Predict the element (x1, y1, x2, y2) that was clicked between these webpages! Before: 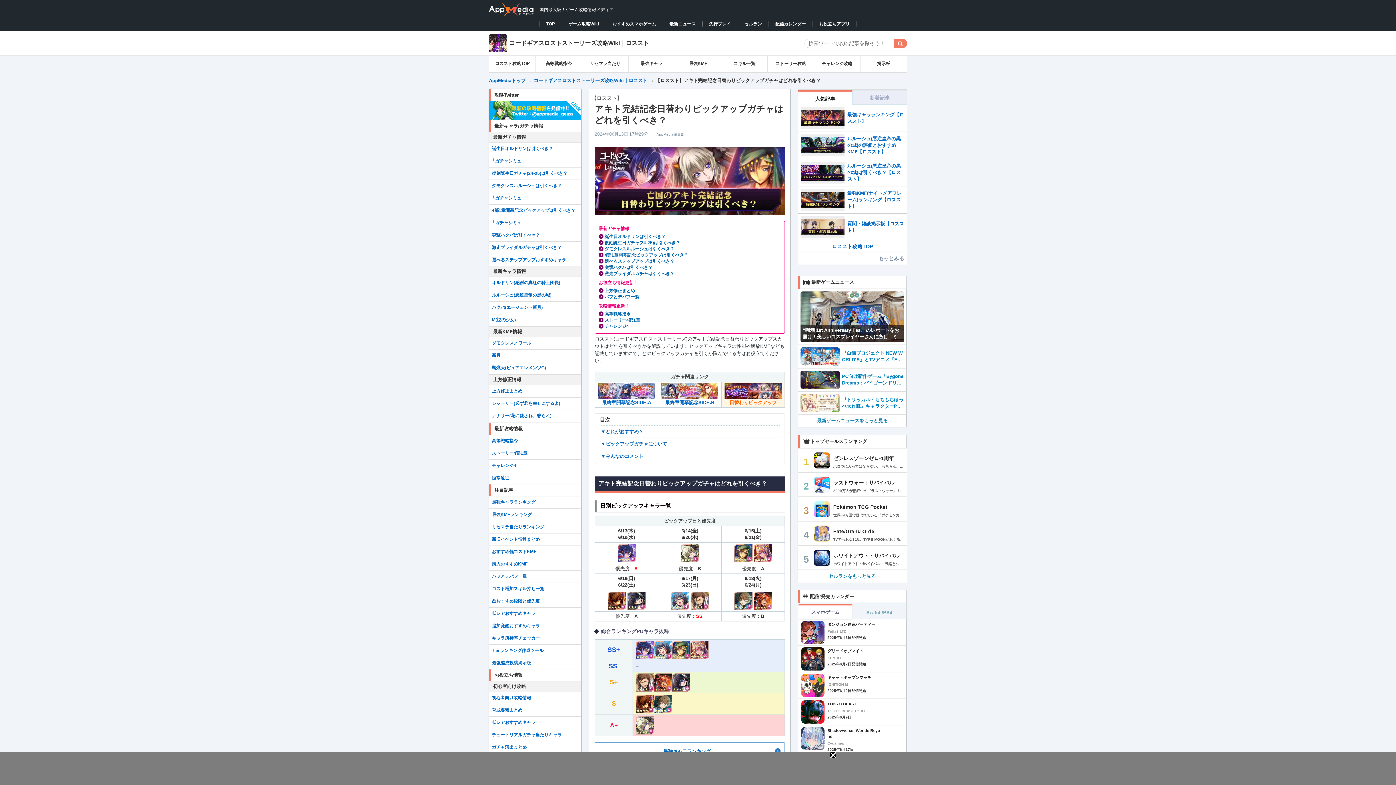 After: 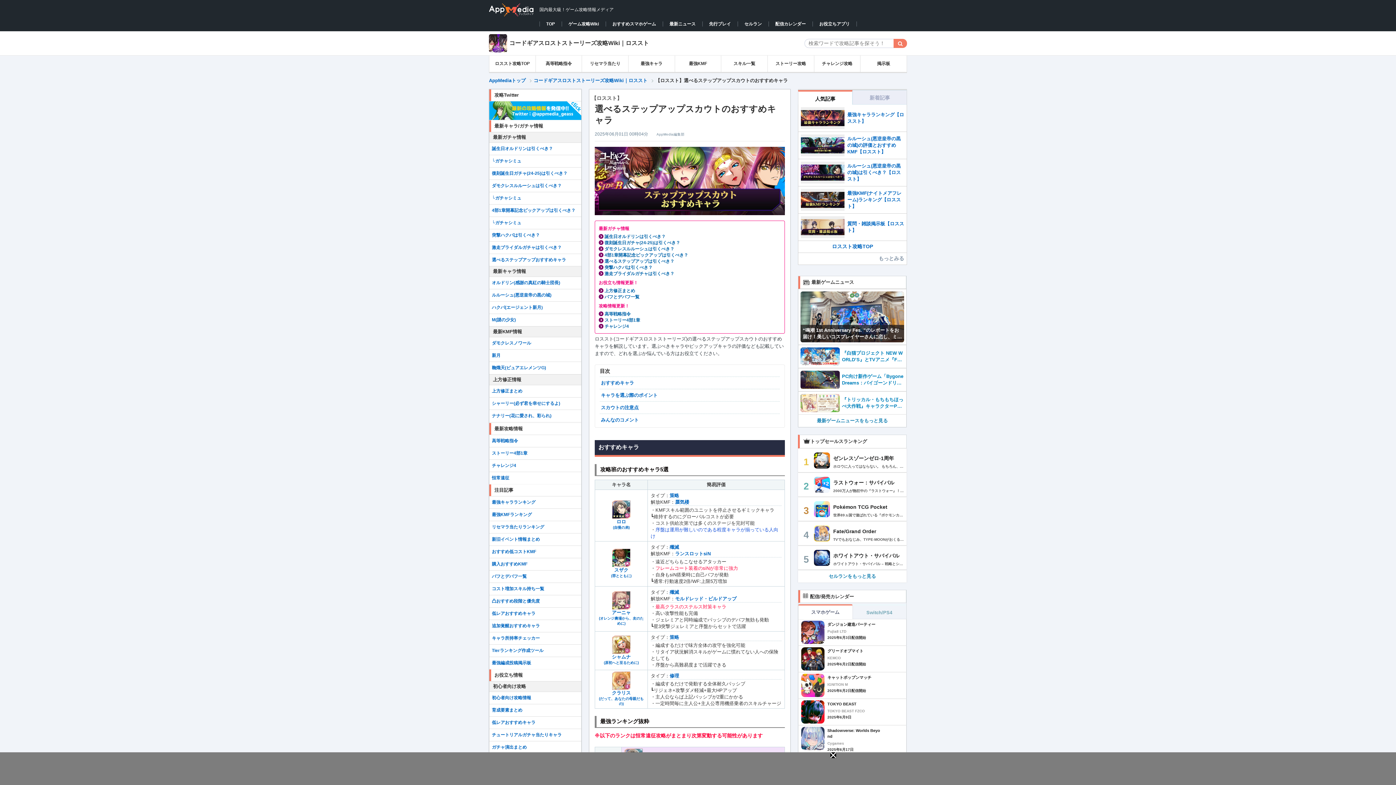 Action: label: 選べるステップアップは引くべき？ bbox: (598, 258, 674, 265)